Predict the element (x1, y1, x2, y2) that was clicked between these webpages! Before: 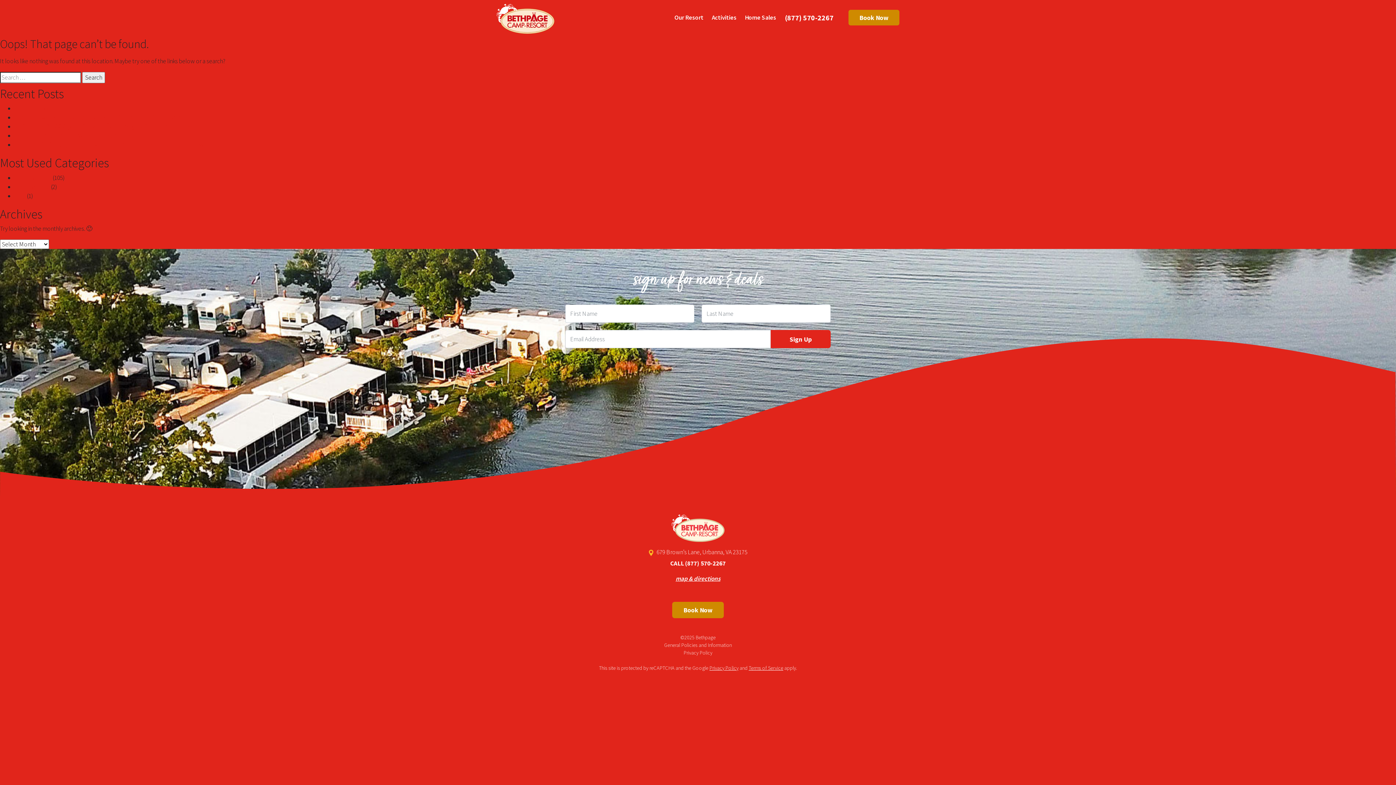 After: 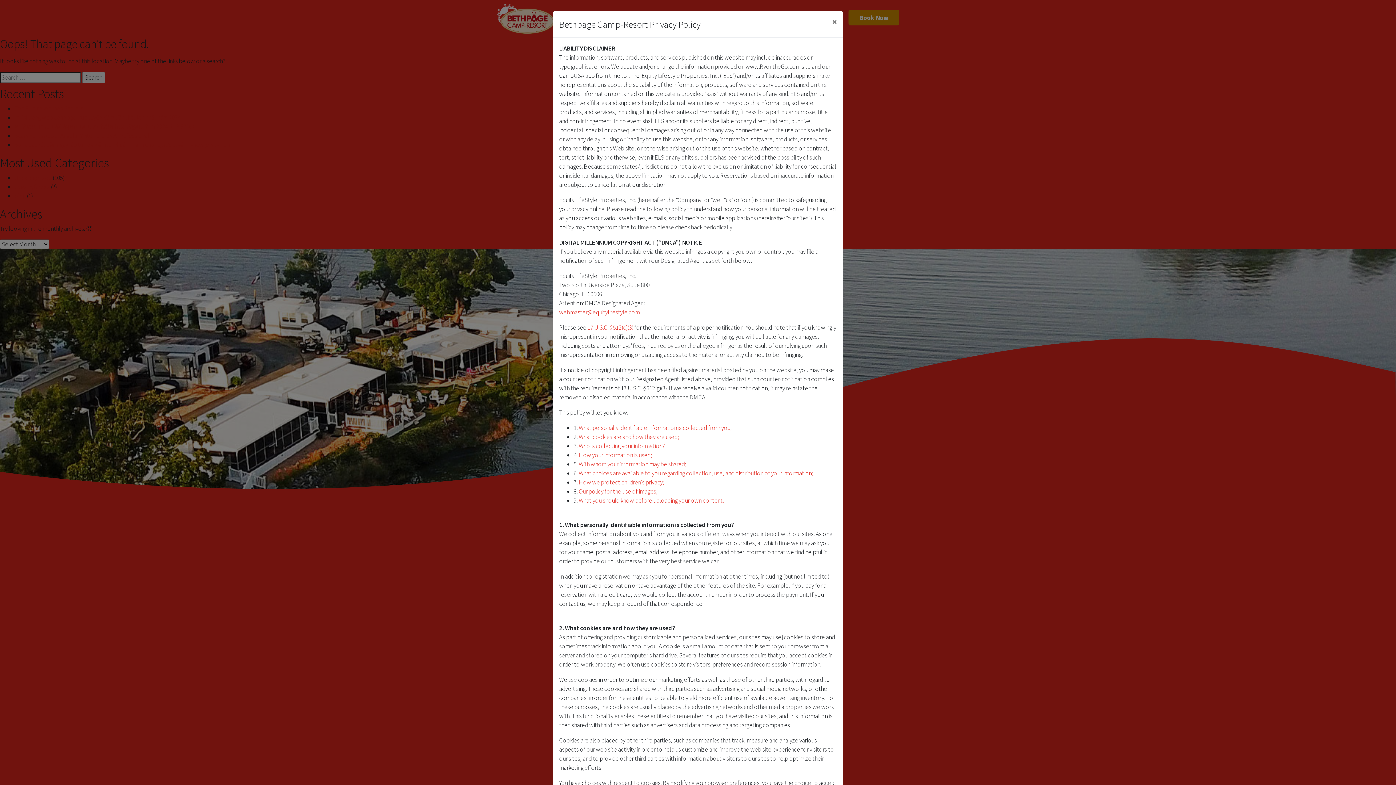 Action: bbox: (600, 649, 796, 657) label: Privacy Policy